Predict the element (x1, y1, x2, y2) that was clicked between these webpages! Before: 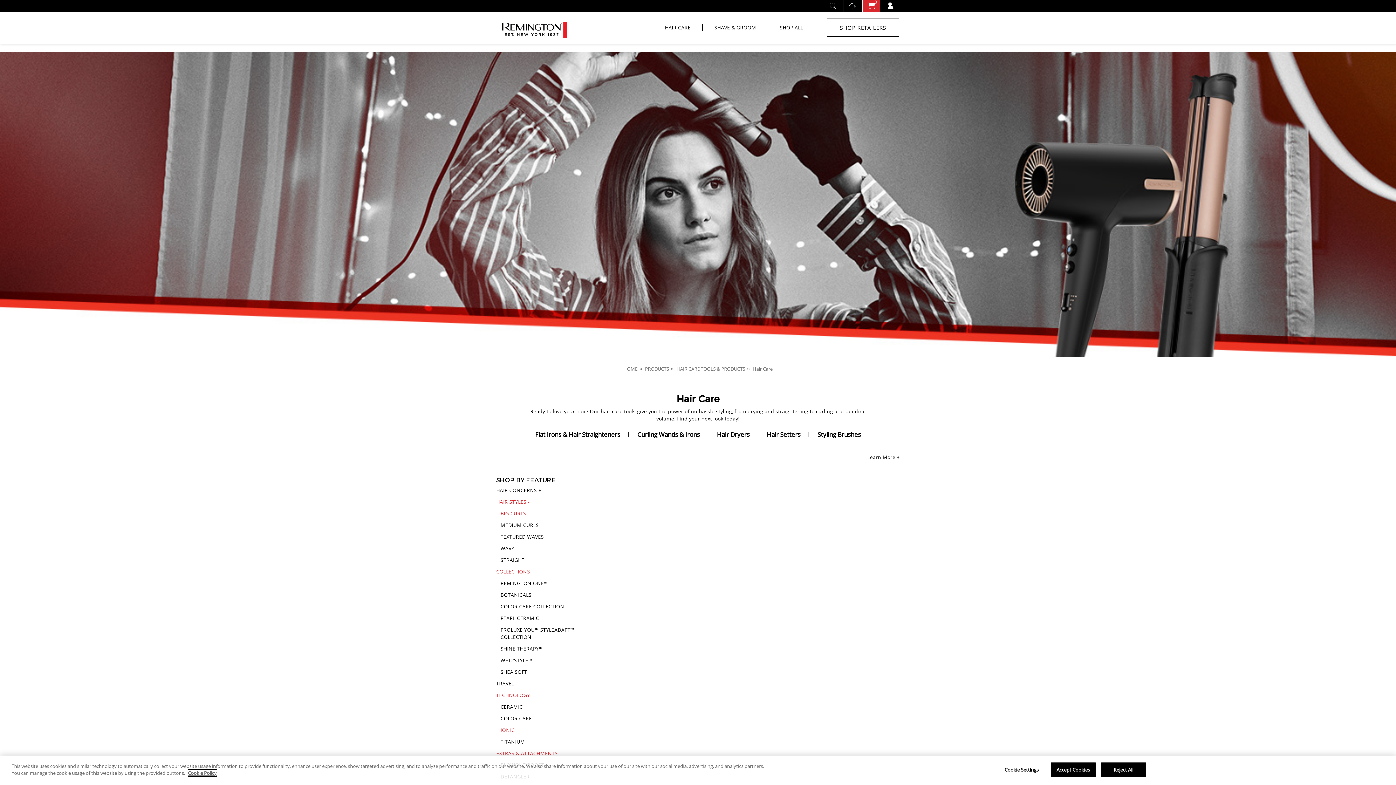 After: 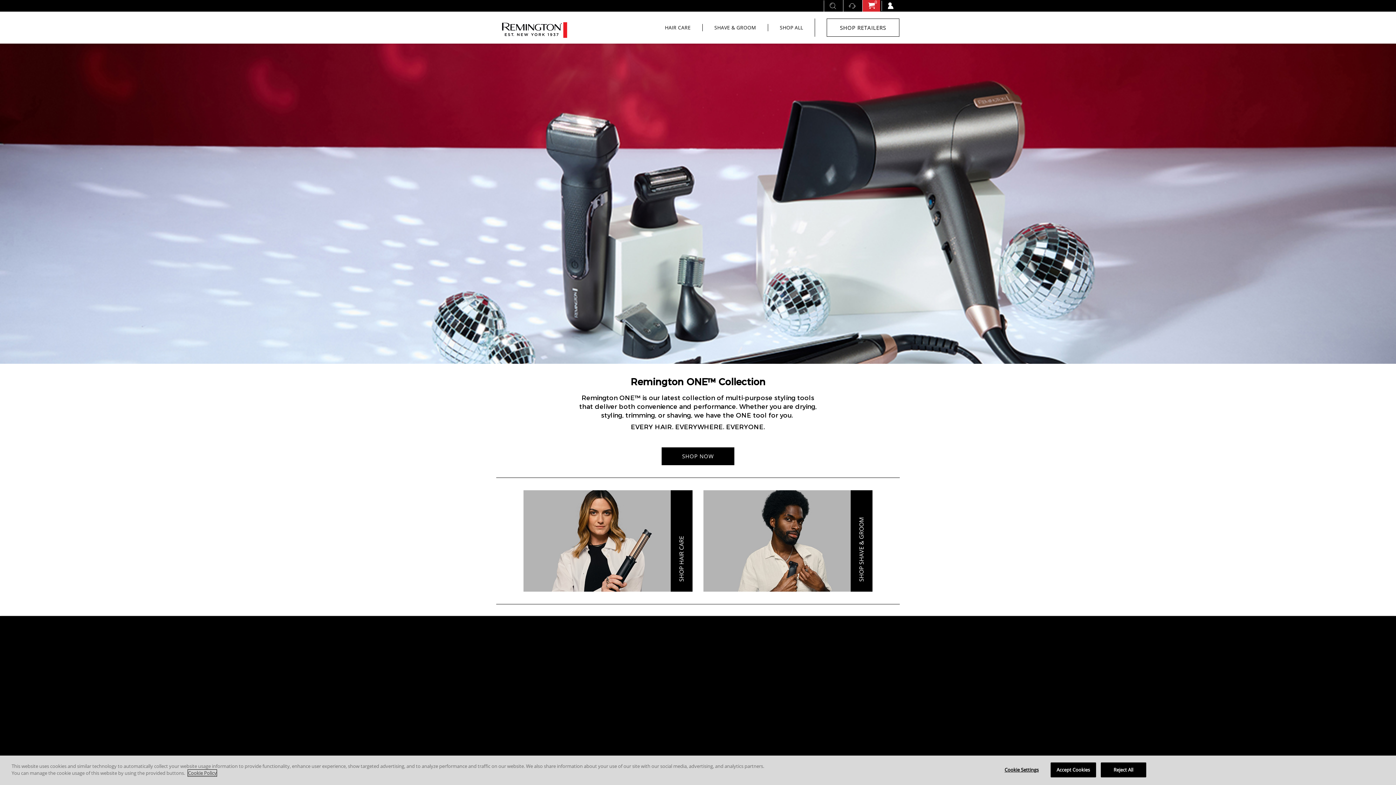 Action: label: Remington® How The World Gets Ready bbox: (496, 18, 569, 45)